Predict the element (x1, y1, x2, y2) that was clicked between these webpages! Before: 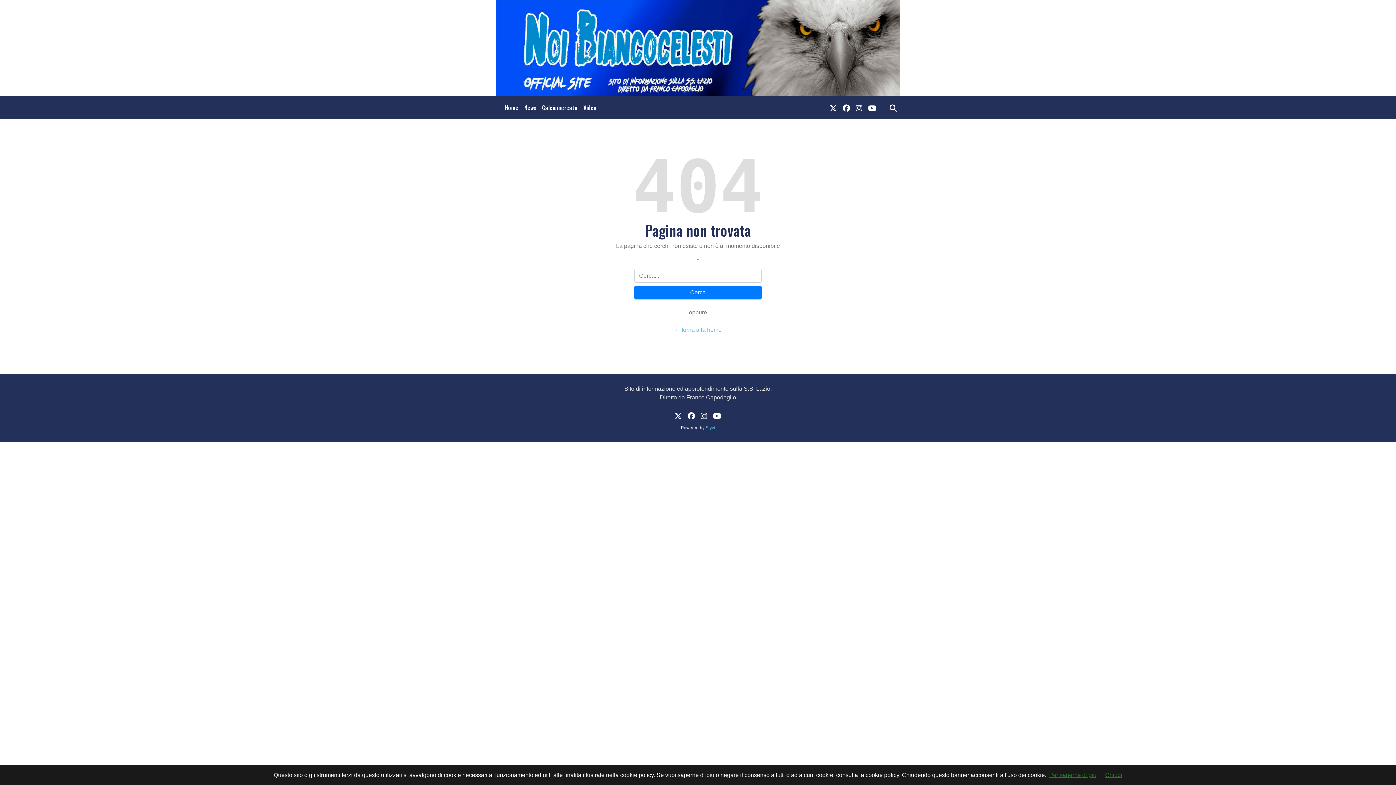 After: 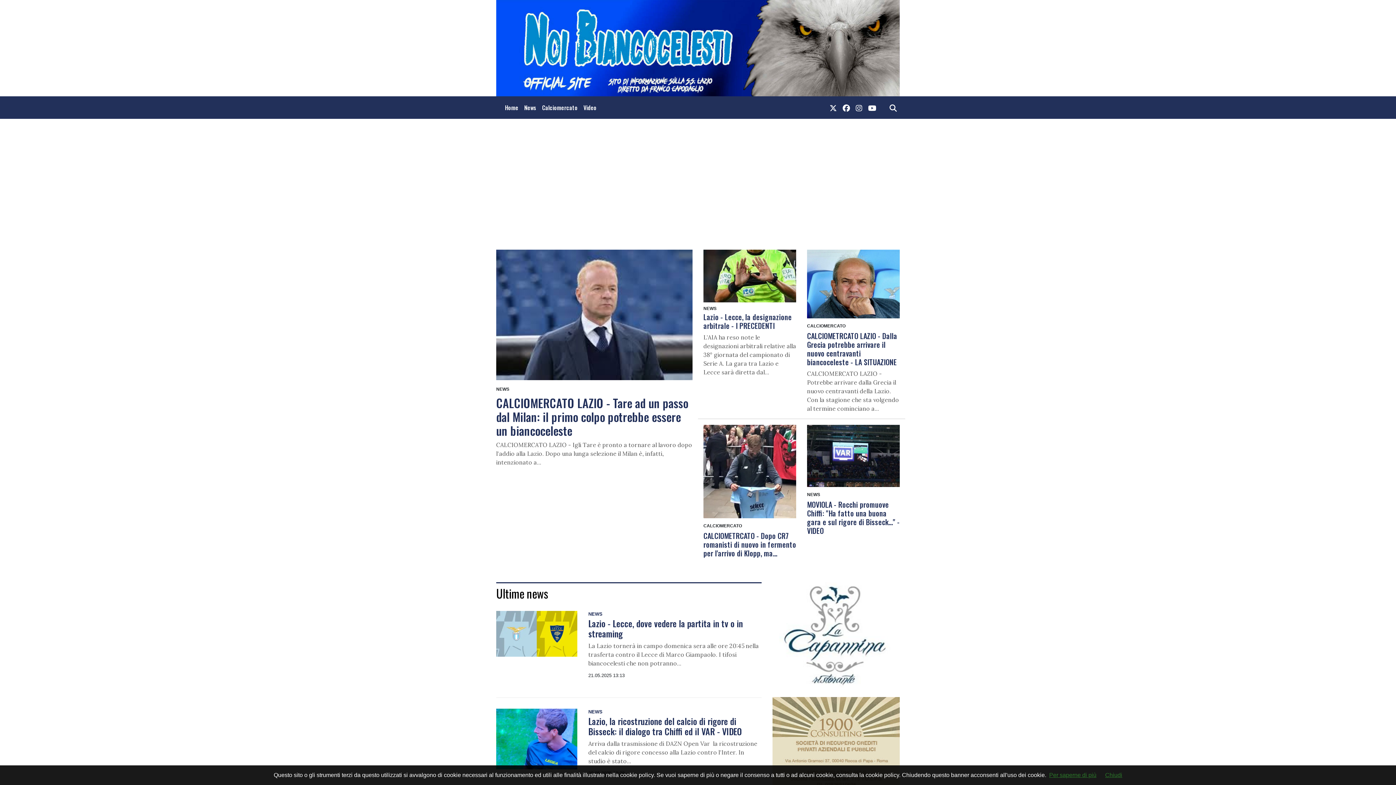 Action: bbox: (674, 326, 721, 333) label: ← torna alla home